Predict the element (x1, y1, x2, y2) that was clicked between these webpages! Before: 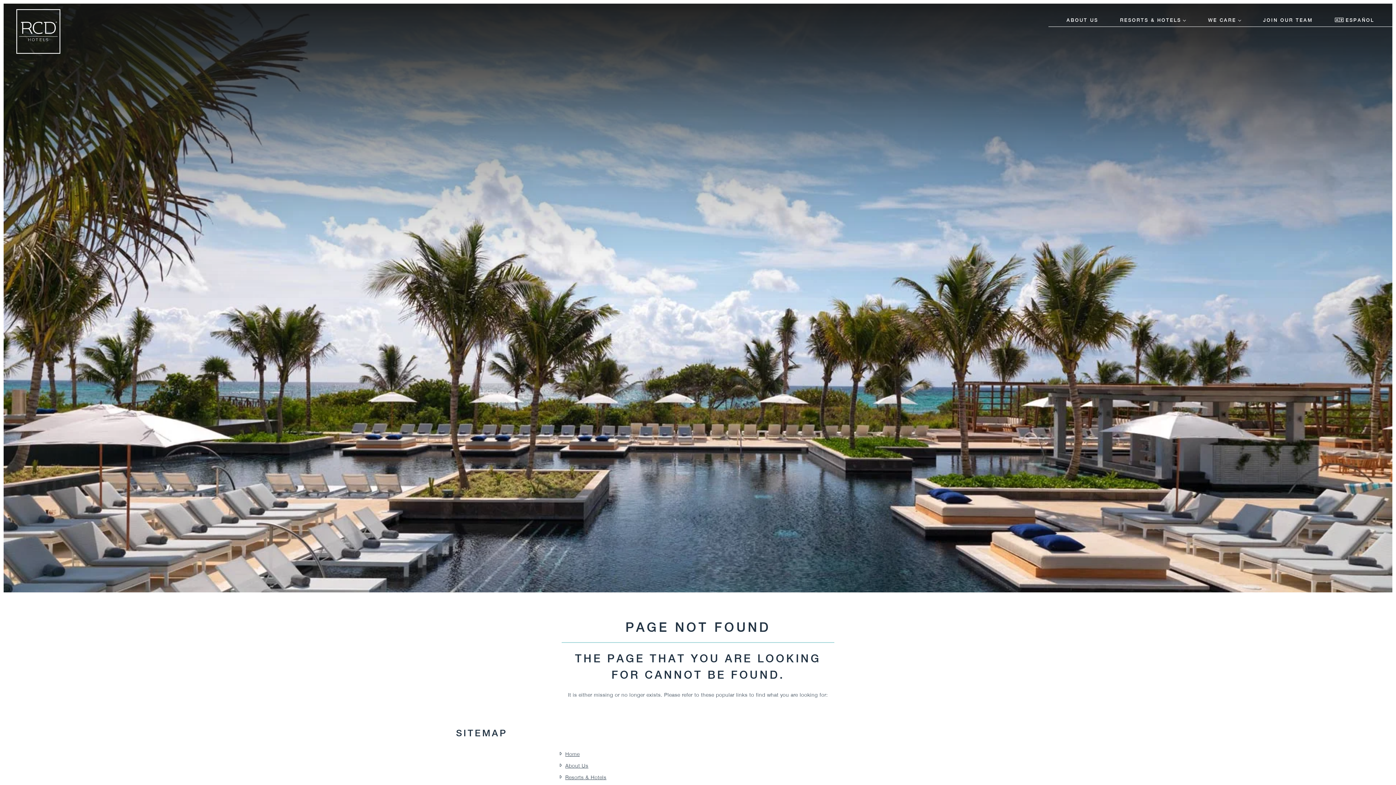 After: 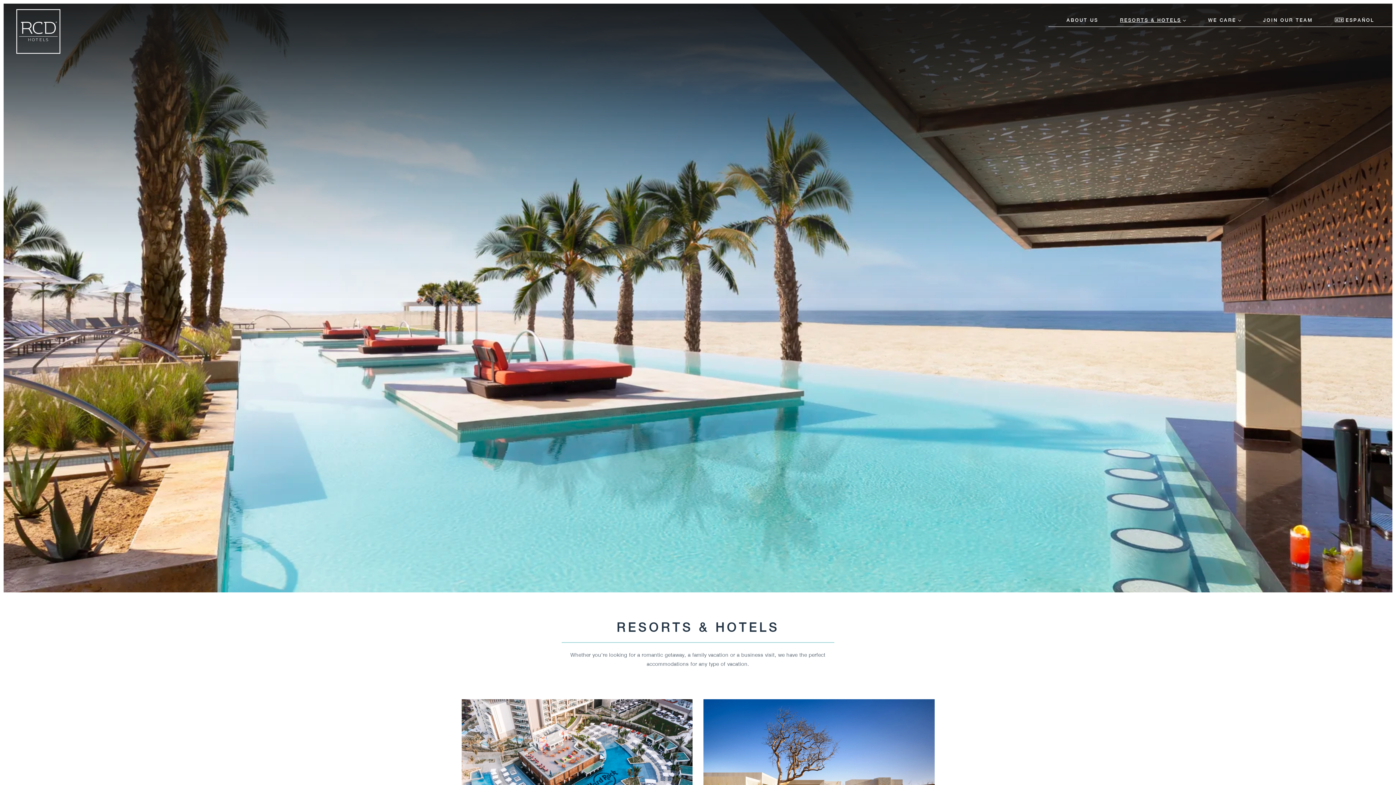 Action: bbox: (565, 774, 606, 780) label: Resorts & Hotels